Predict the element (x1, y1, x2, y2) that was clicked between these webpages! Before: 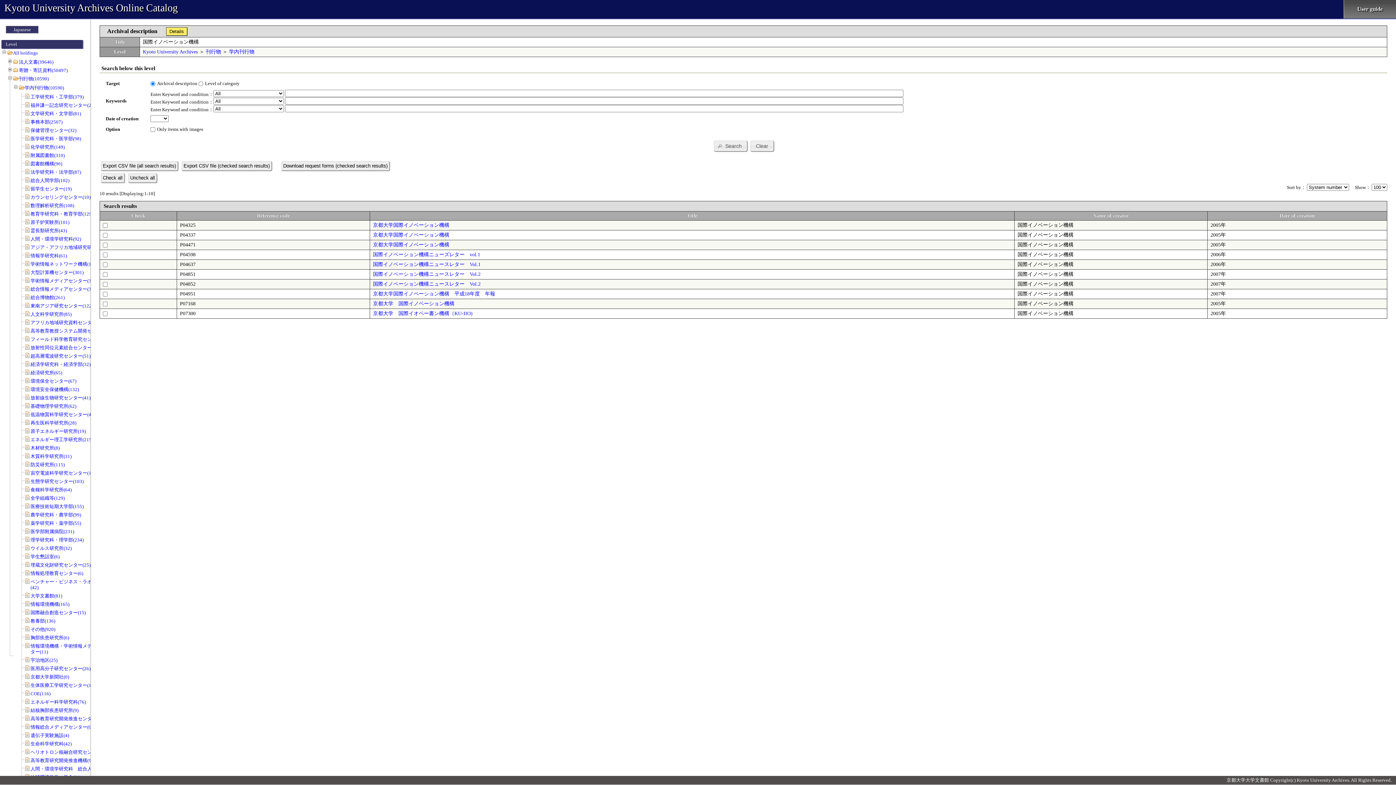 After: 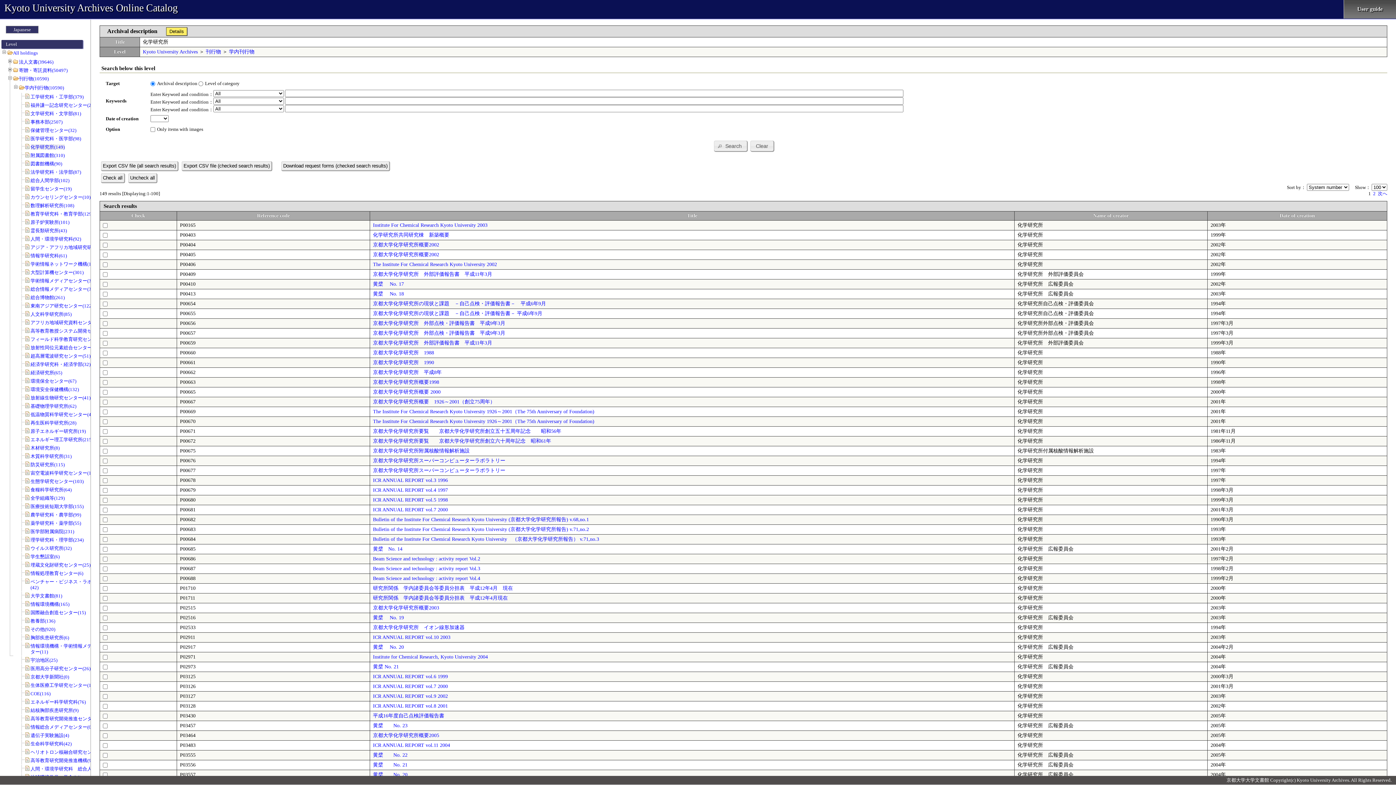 Action: bbox: (30, 144, 64, 149) label: 化学研究所(149)